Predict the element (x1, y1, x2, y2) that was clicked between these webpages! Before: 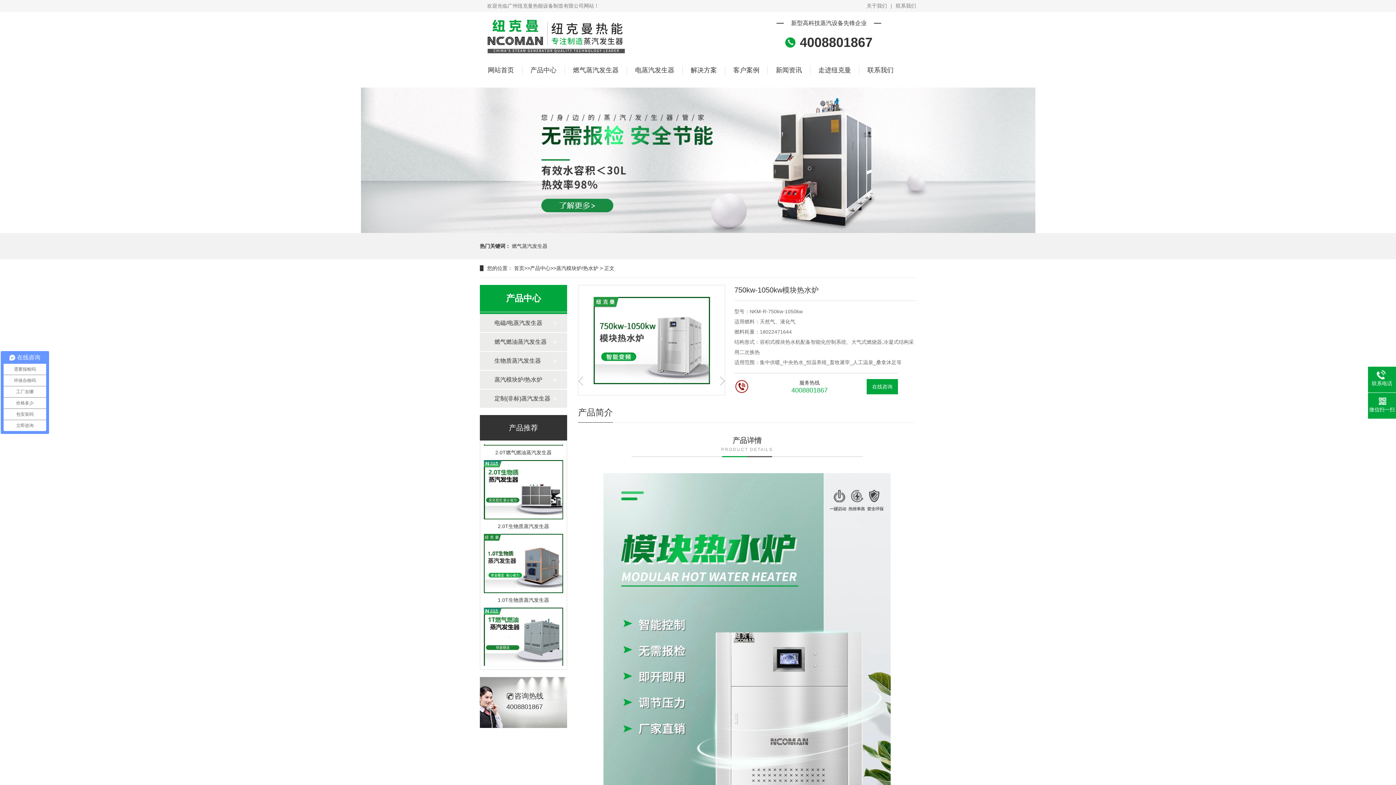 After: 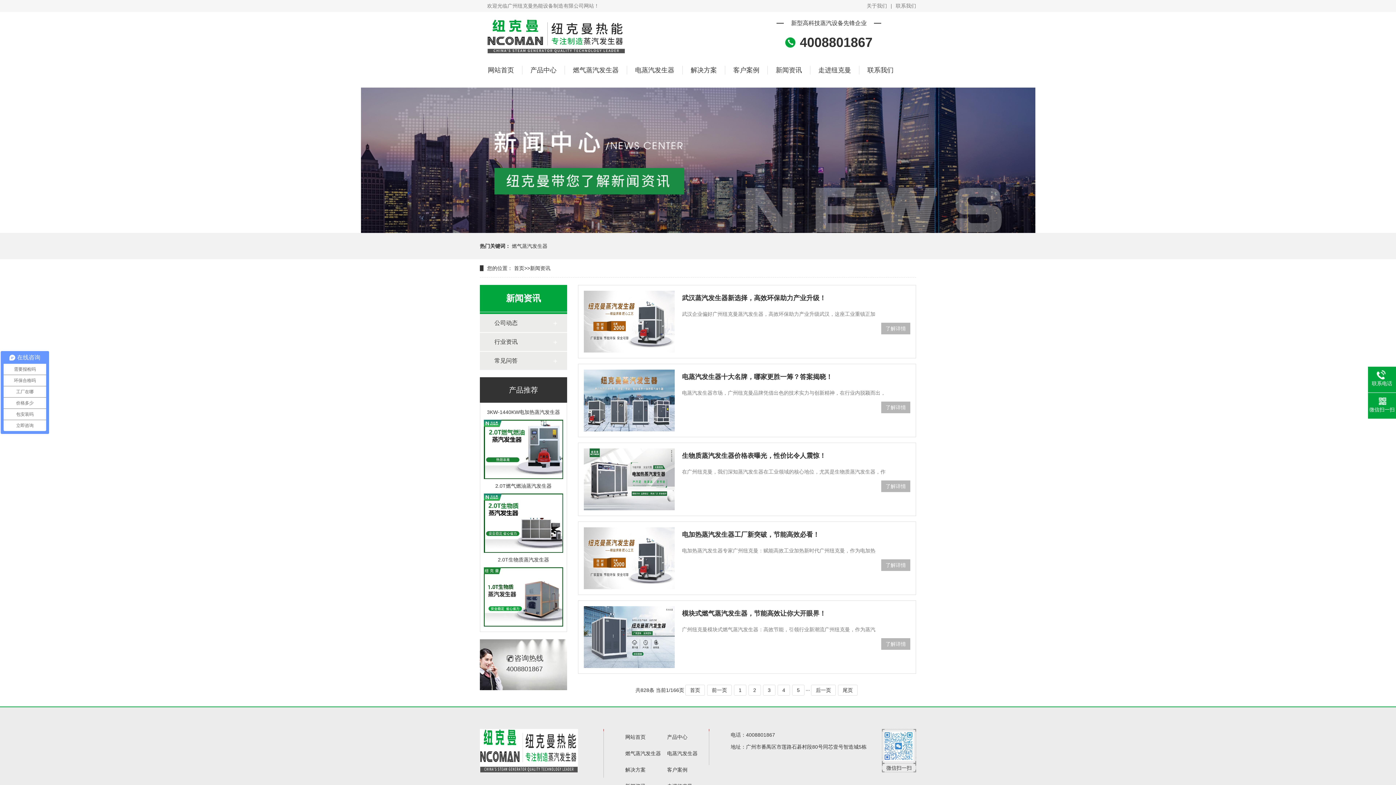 Action: bbox: (768, 65, 810, 74) label: 新闻资讯